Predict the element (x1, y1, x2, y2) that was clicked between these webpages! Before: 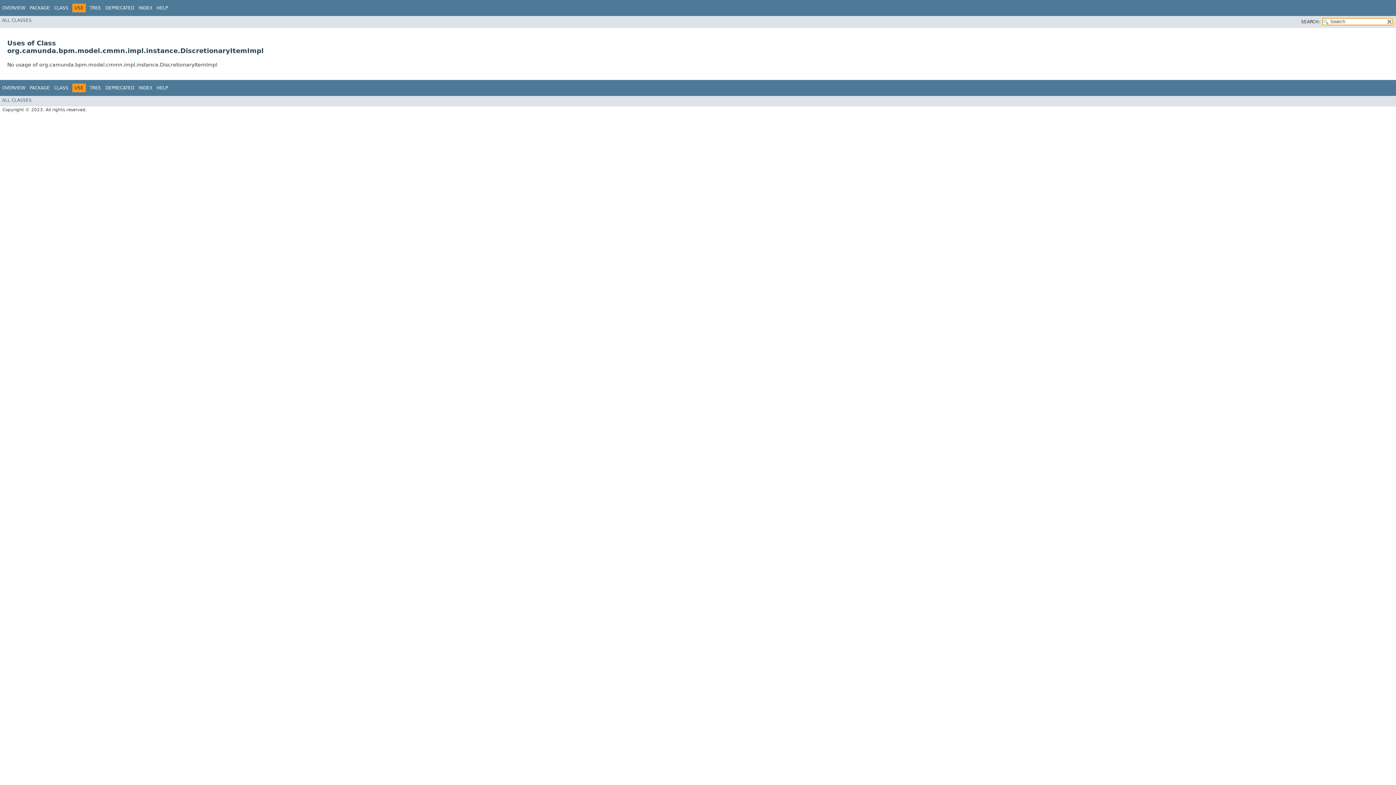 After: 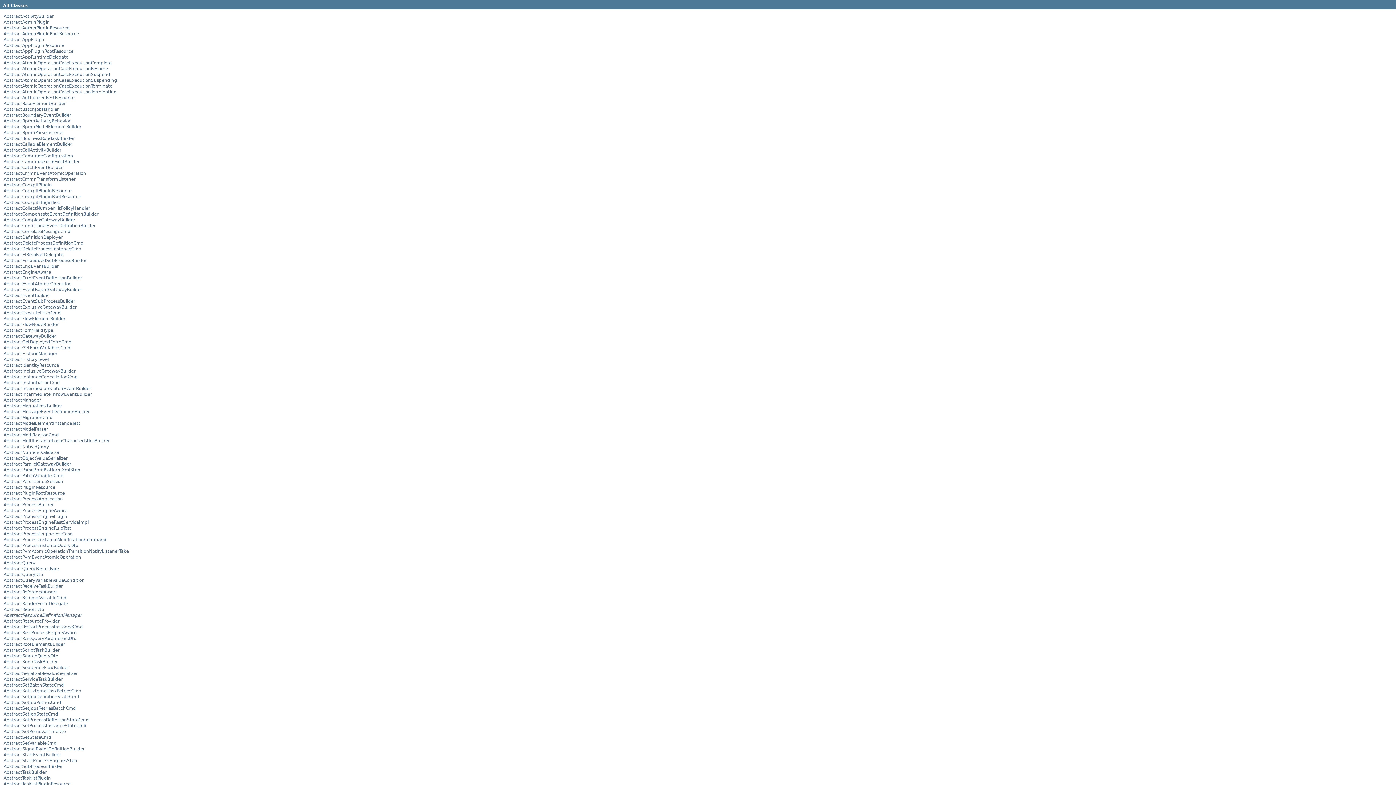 Action: label: ALL CLASSES bbox: (2, 97, 31, 102)